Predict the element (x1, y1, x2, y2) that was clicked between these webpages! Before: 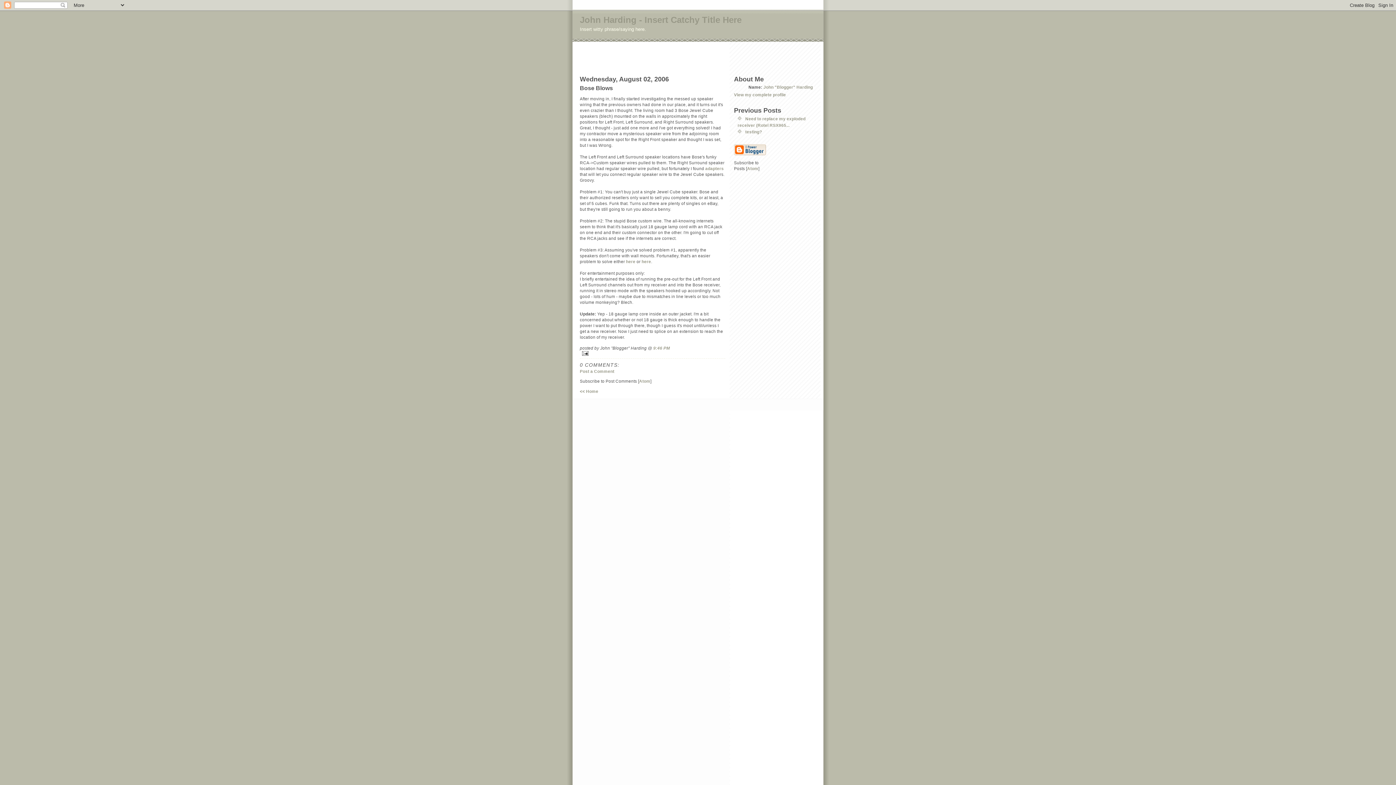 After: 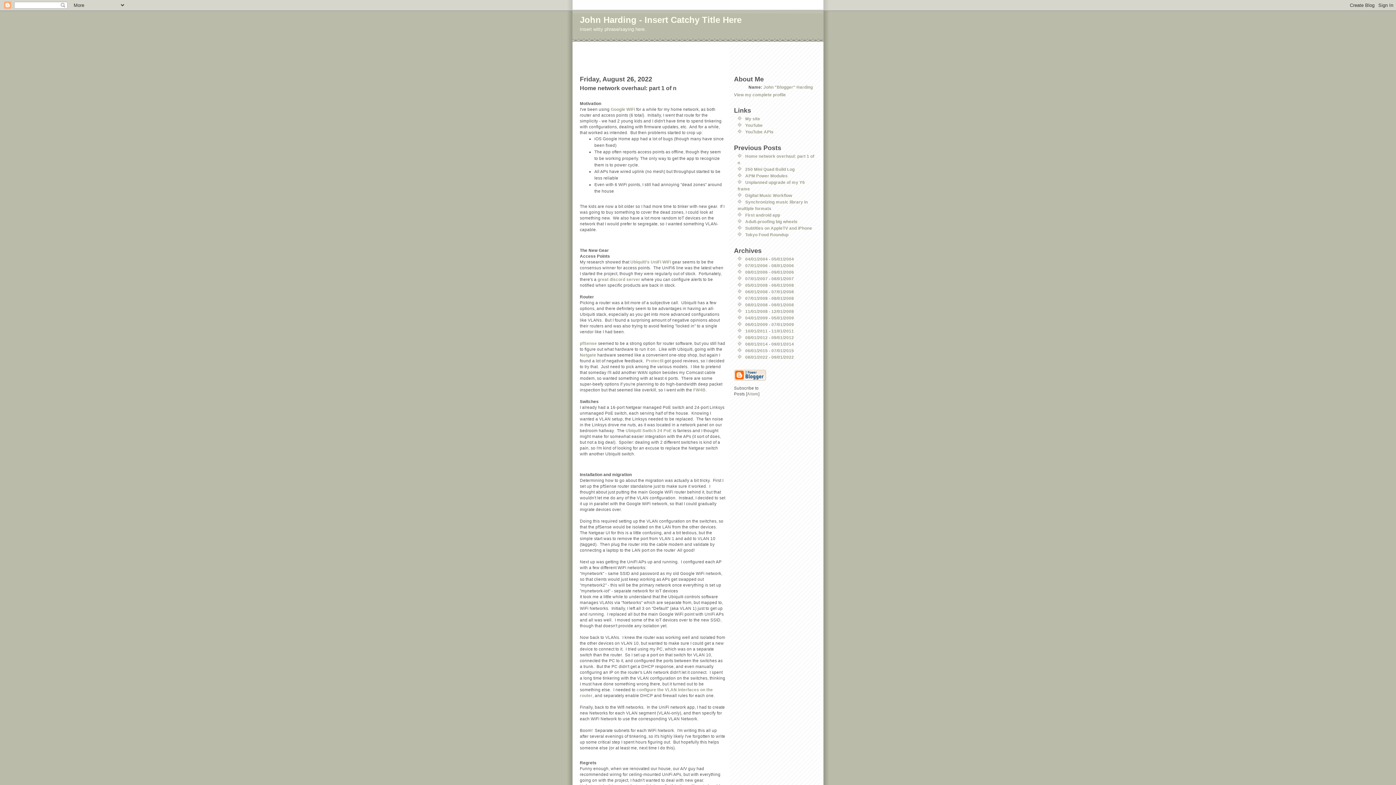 Action: label: John Harding - Insert Catchy Title Here bbox: (580, 14, 741, 24)